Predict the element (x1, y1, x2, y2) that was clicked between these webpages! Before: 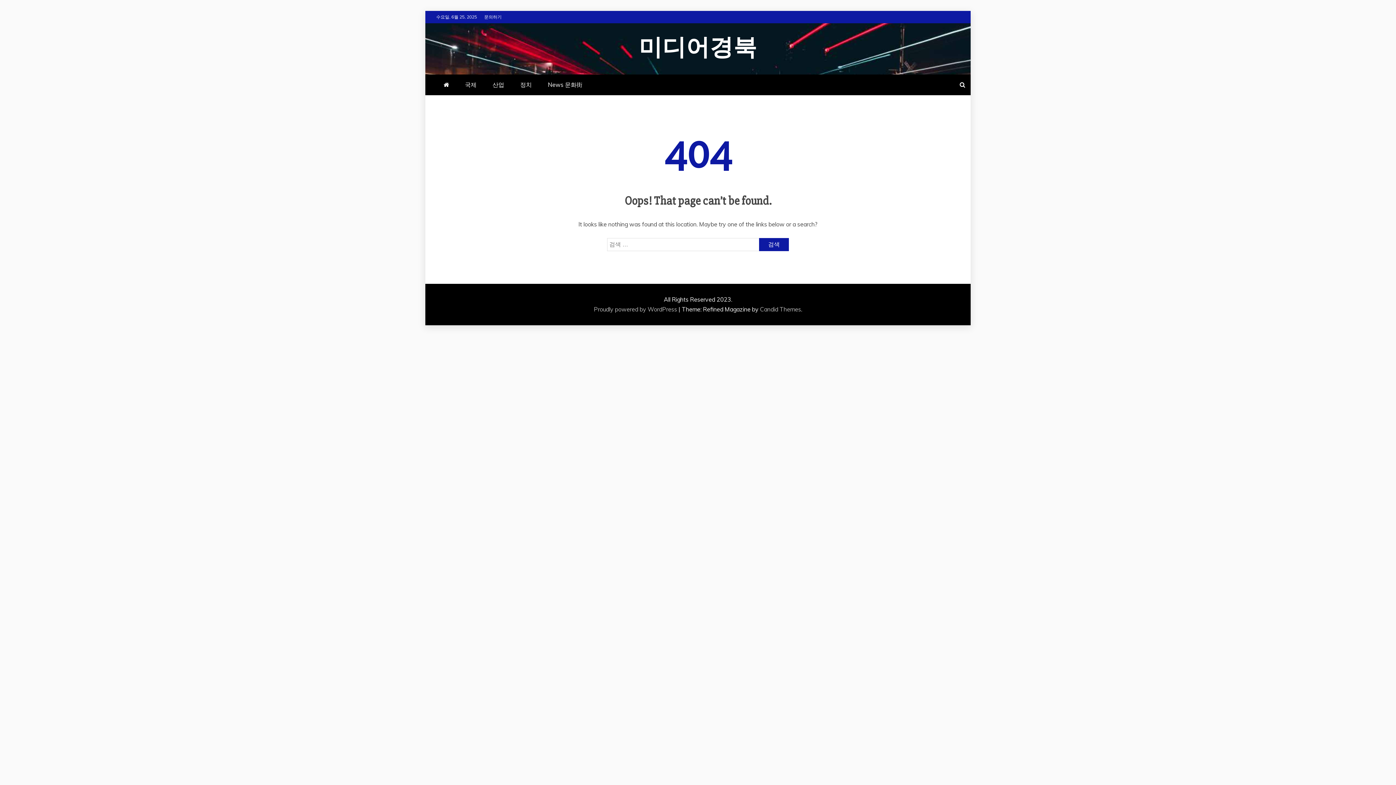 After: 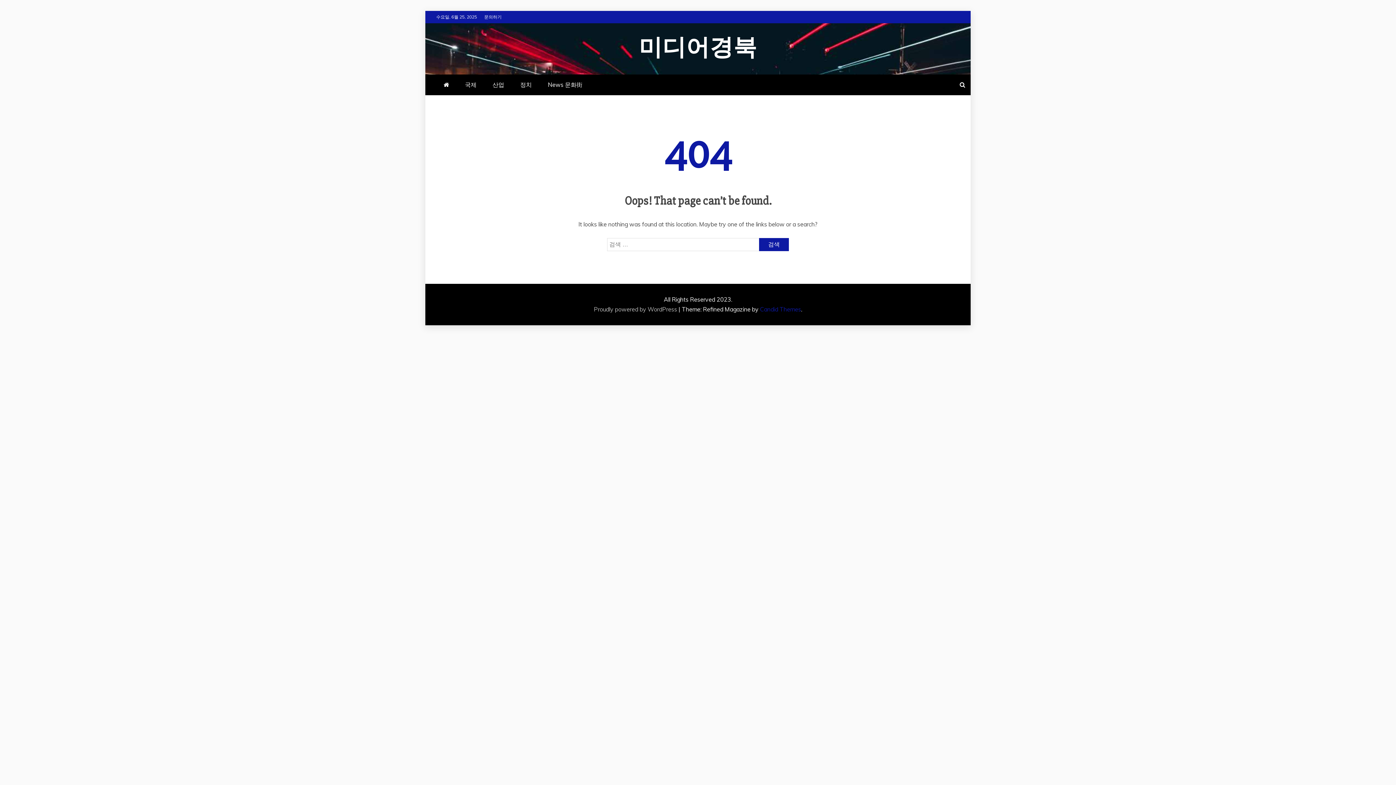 Action: bbox: (760, 305, 801, 313) label: Candid Themes